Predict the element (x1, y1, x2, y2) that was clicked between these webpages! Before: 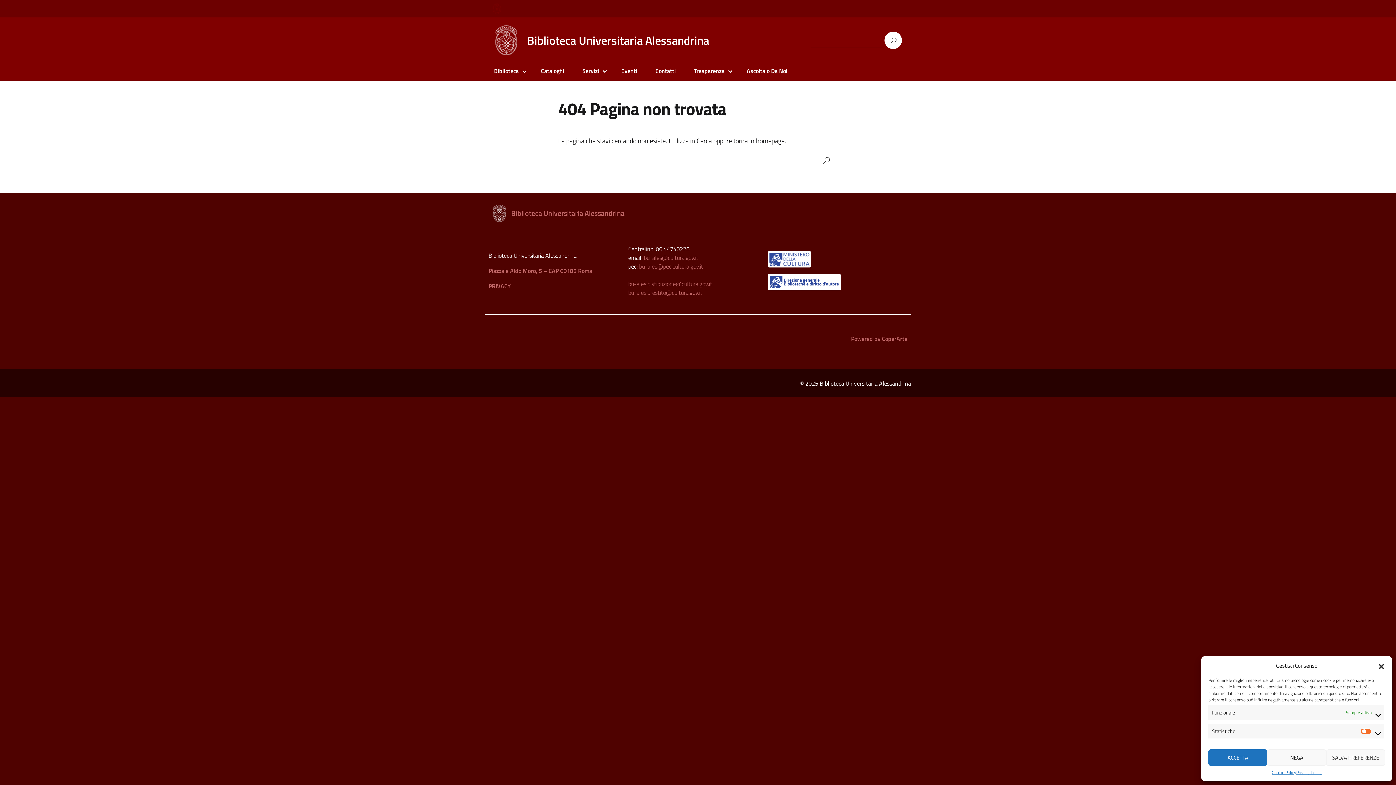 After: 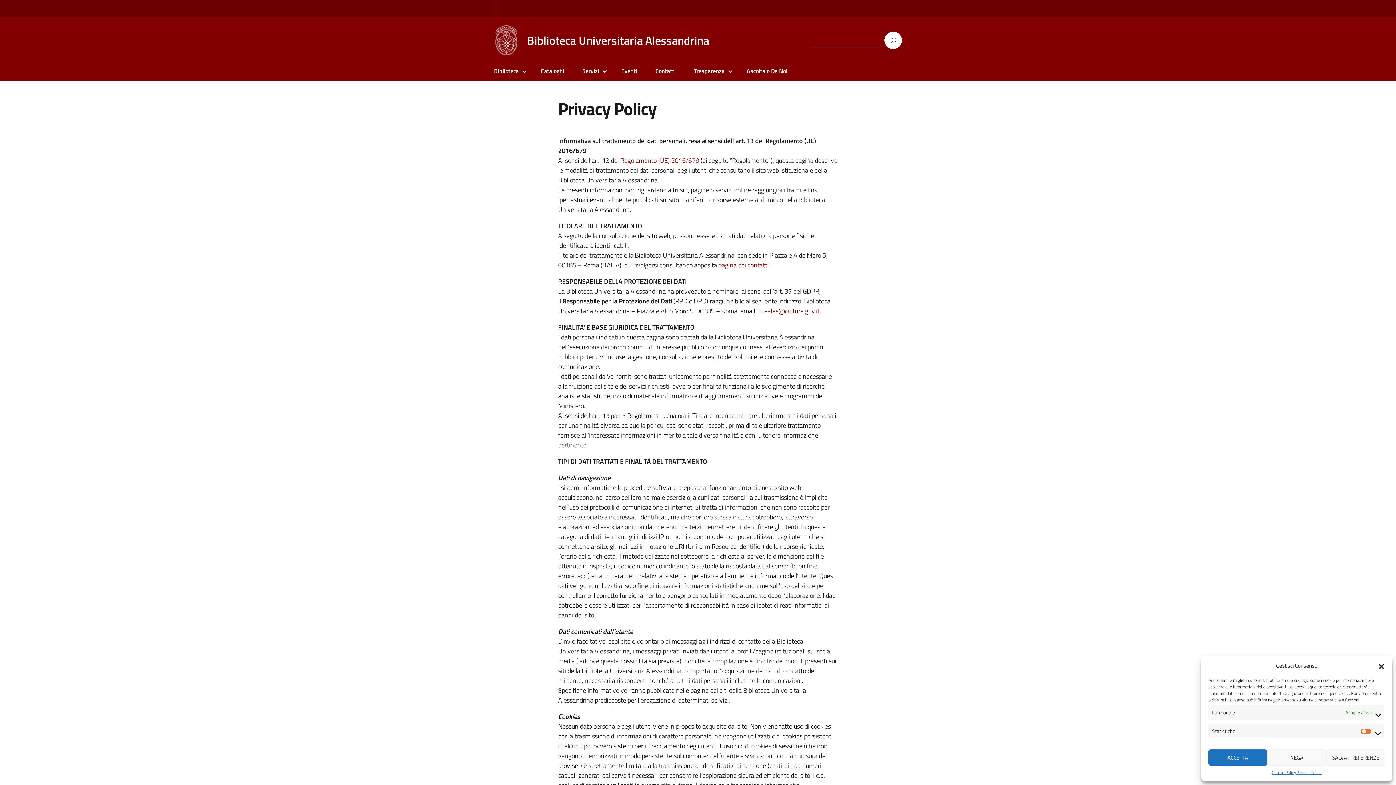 Action: label: PRIVACY bbox: (488, 281, 510, 290)